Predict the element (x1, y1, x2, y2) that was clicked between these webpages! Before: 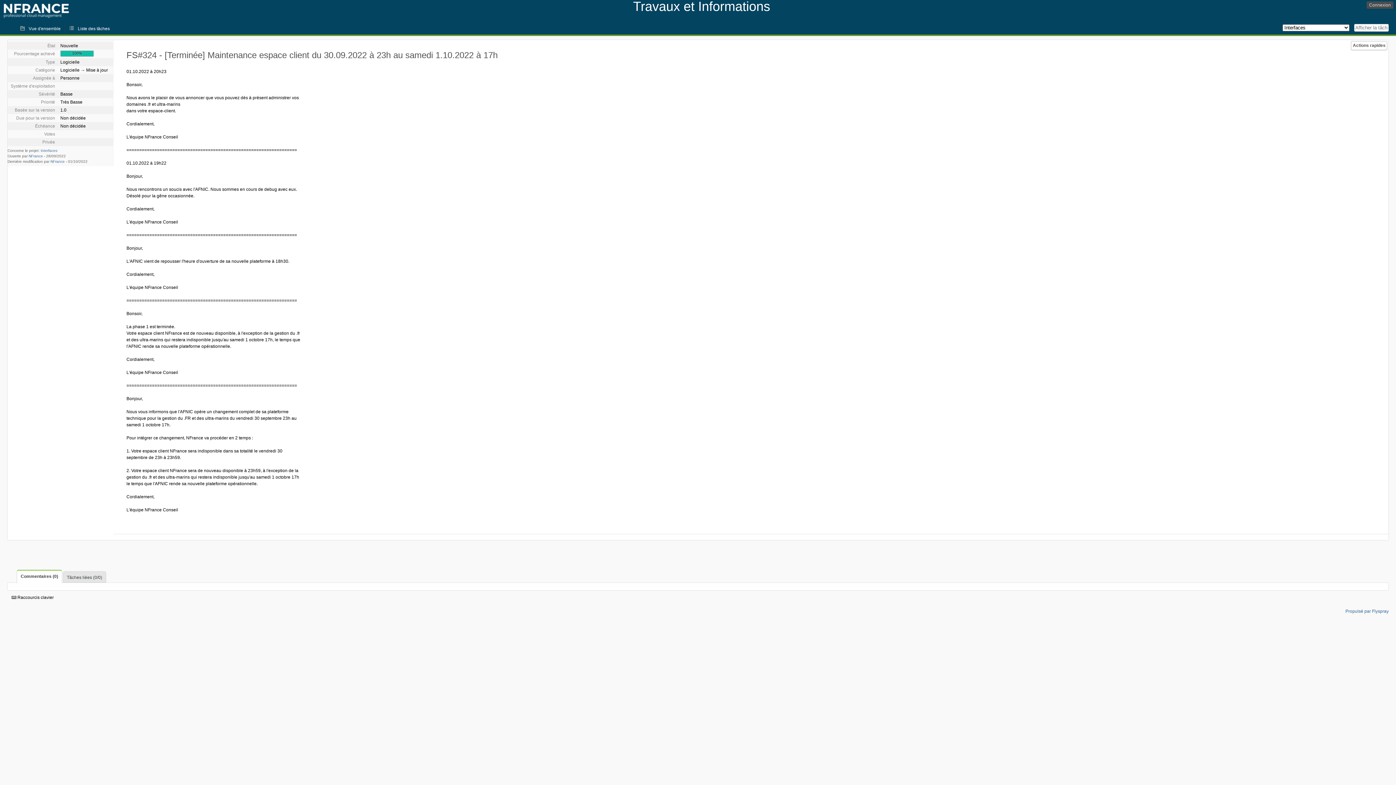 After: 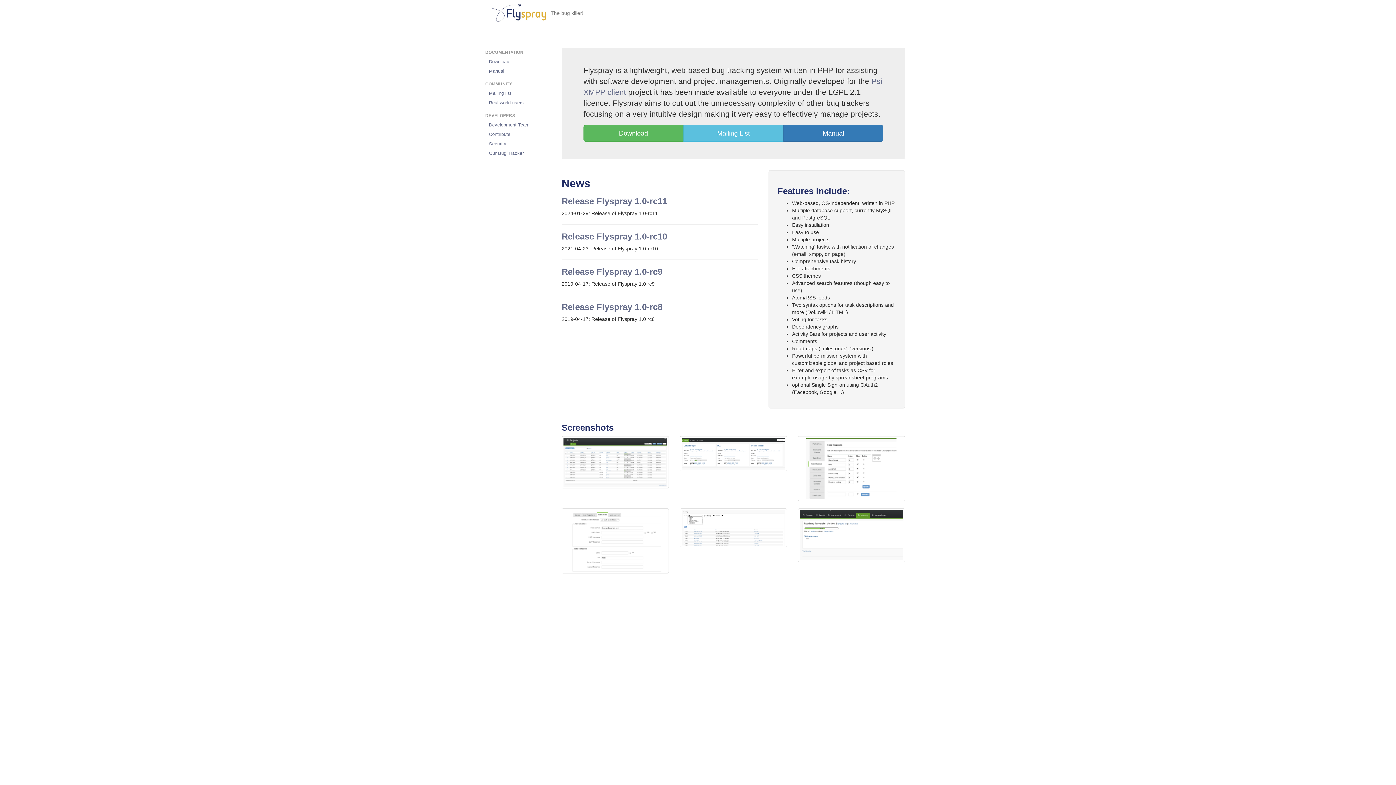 Action: label: Propulsé par Flyspray bbox: (1345, 609, 1389, 614)